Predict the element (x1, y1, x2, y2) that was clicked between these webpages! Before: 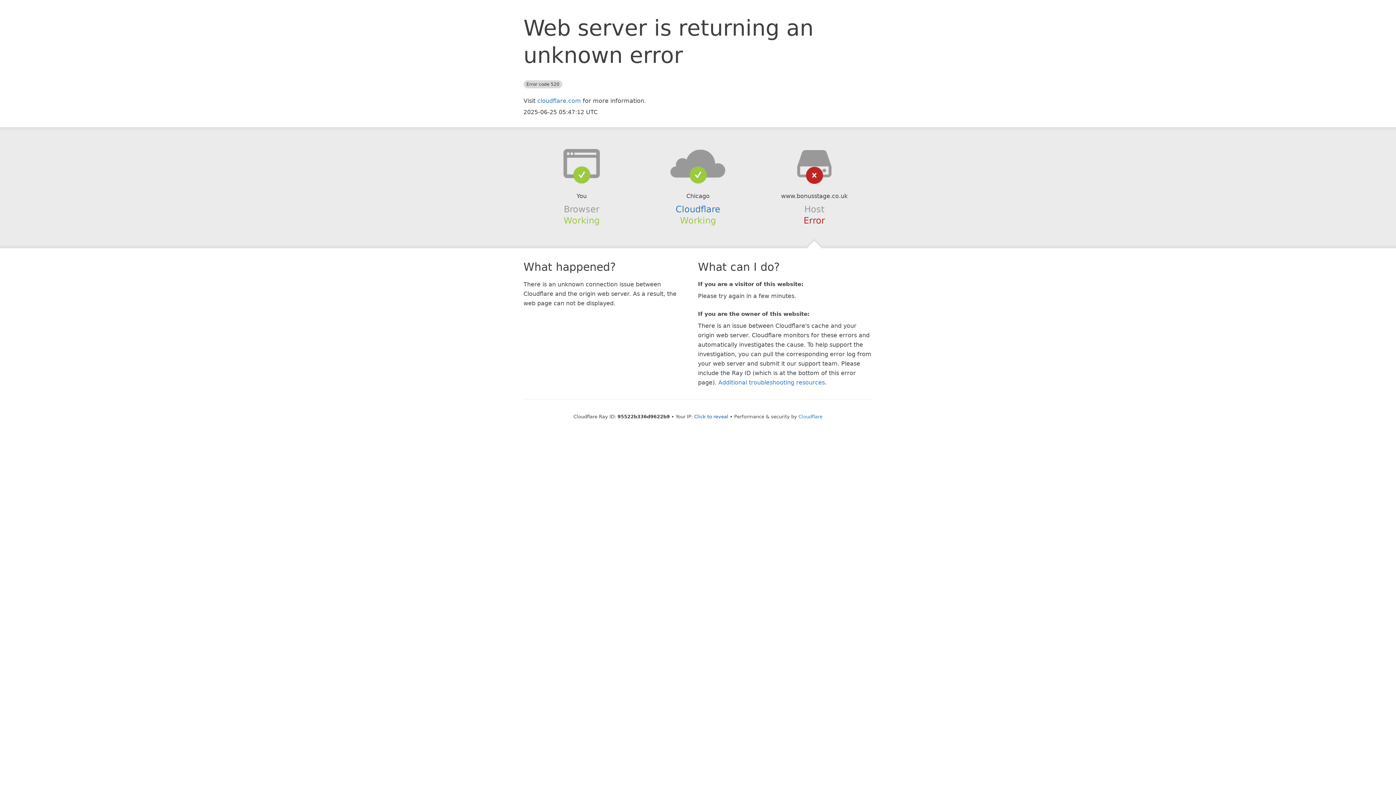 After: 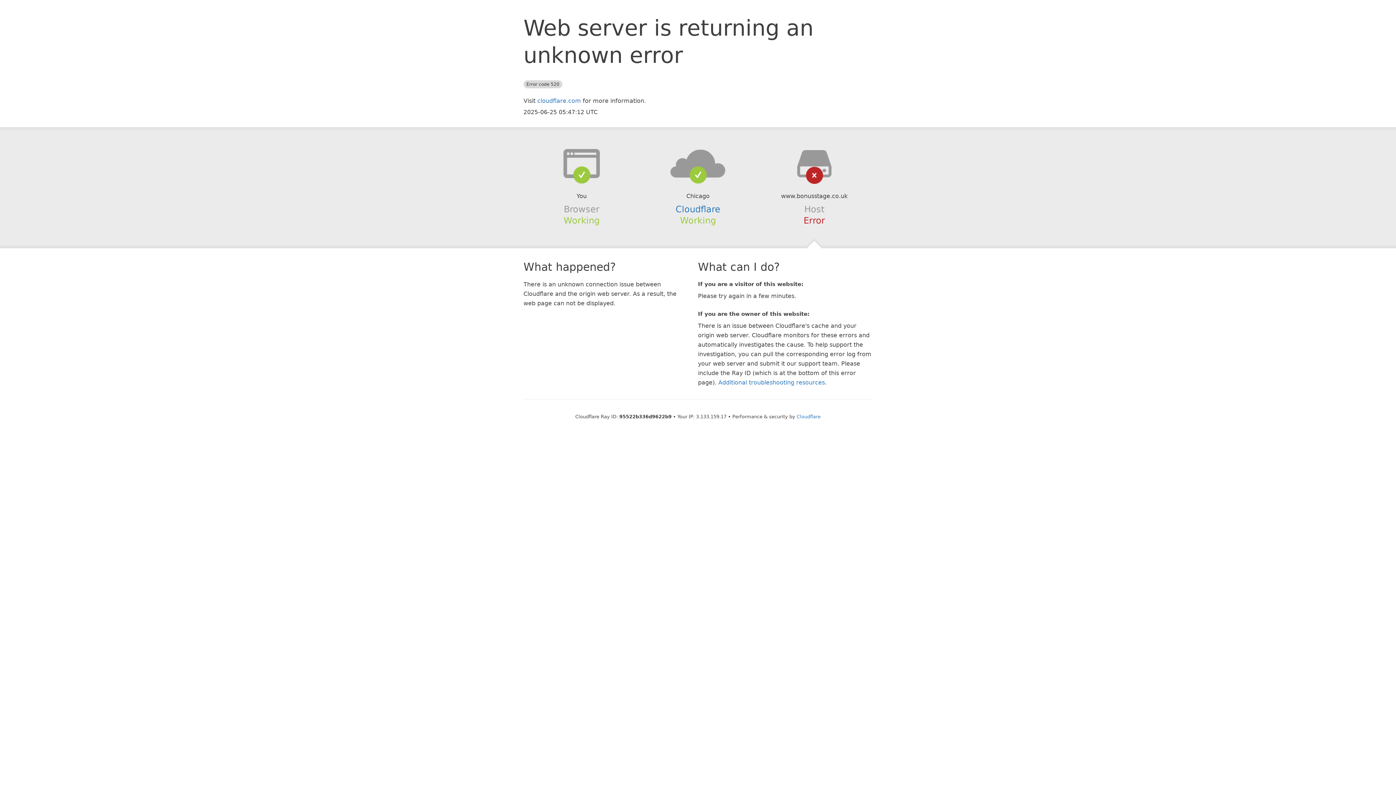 Action: label: Click to reveal bbox: (694, 414, 728, 419)